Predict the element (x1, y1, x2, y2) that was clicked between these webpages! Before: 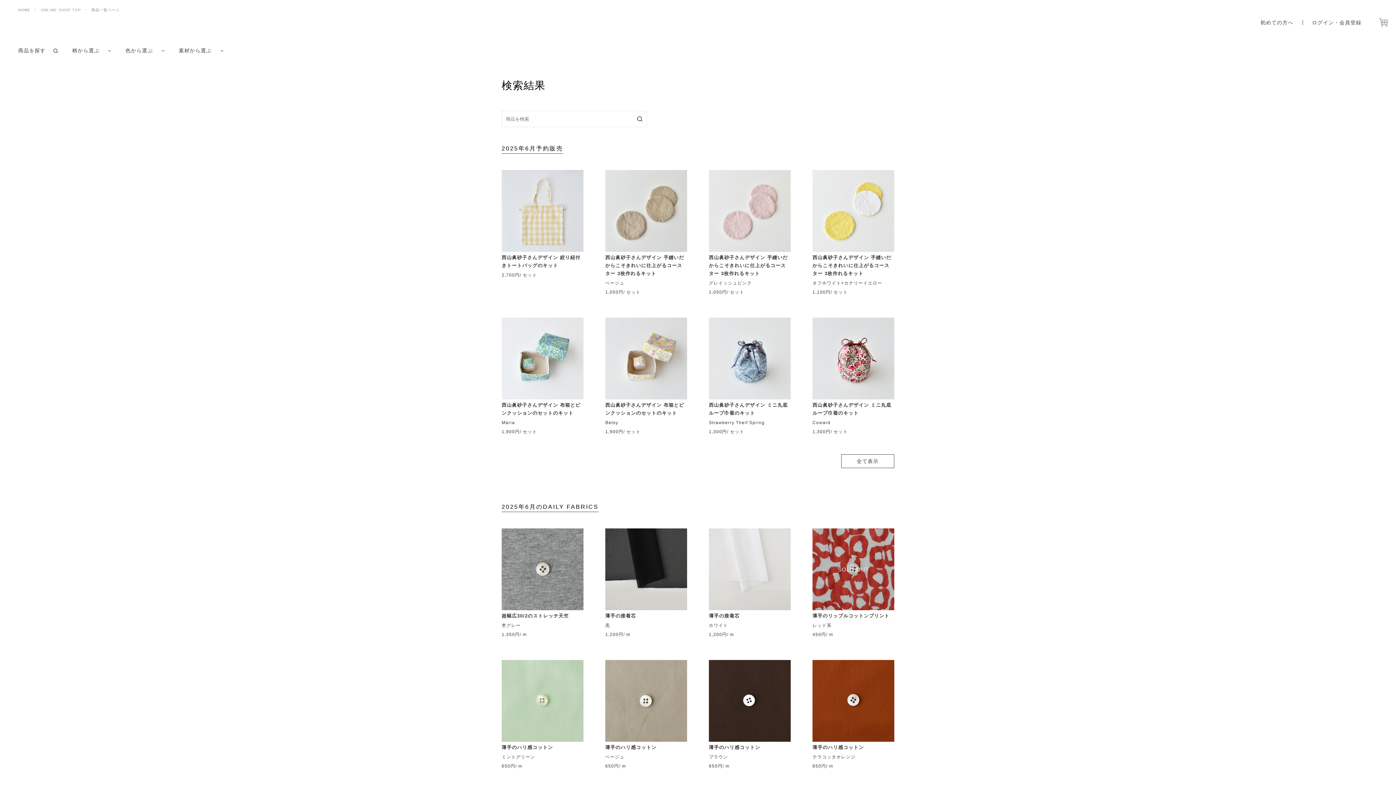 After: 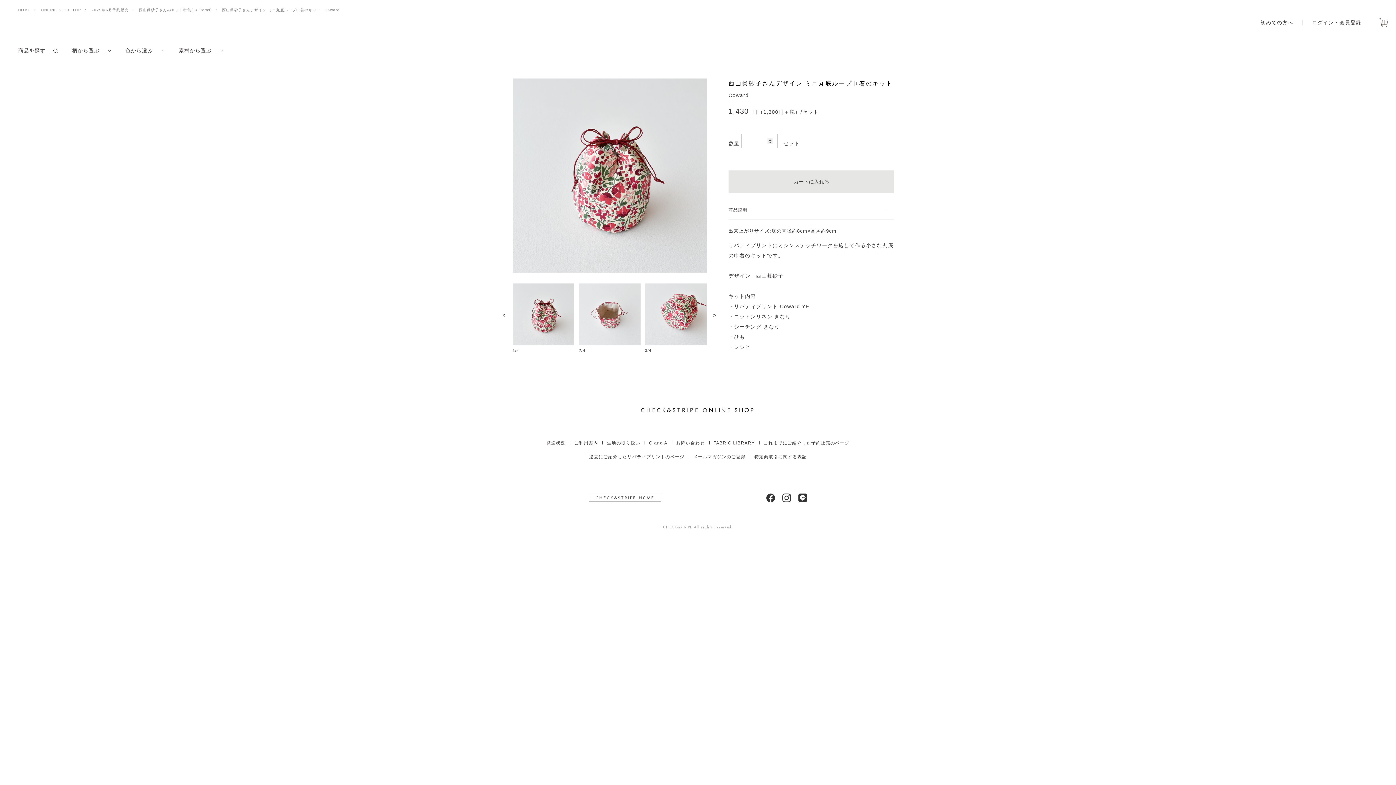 Action: bbox: (812, 317, 894, 399)